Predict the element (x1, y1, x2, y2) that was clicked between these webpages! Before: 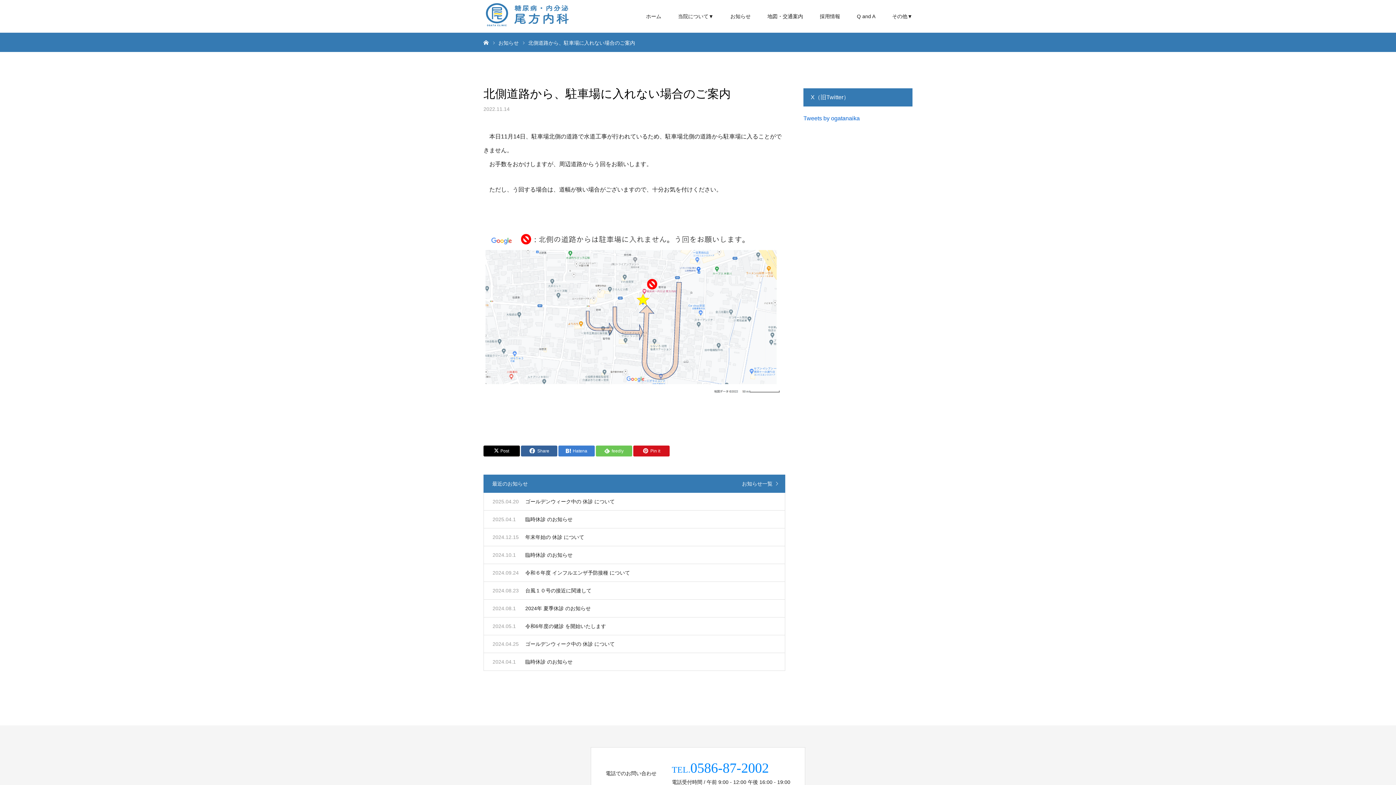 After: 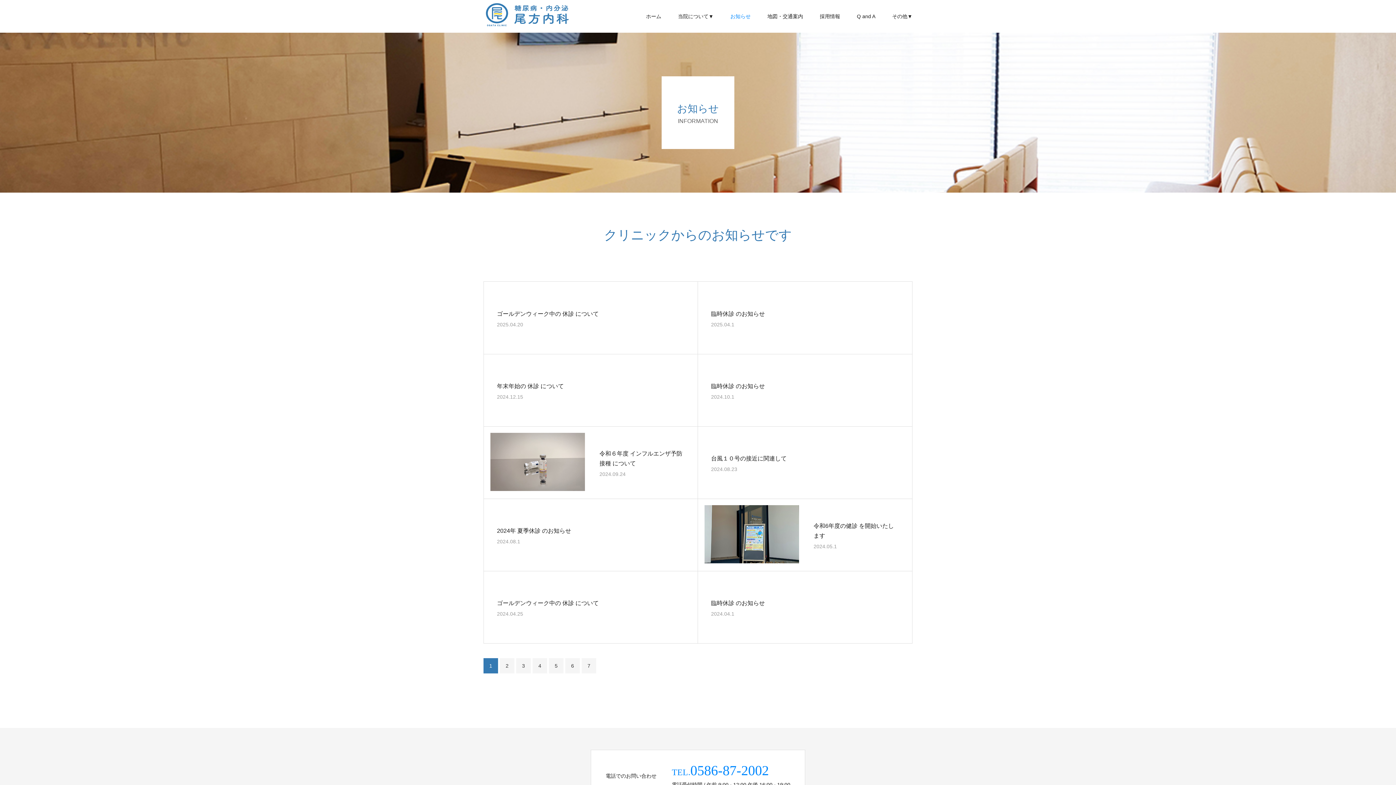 Action: bbox: (734, 474, 785, 493) label: お知らせ一覧